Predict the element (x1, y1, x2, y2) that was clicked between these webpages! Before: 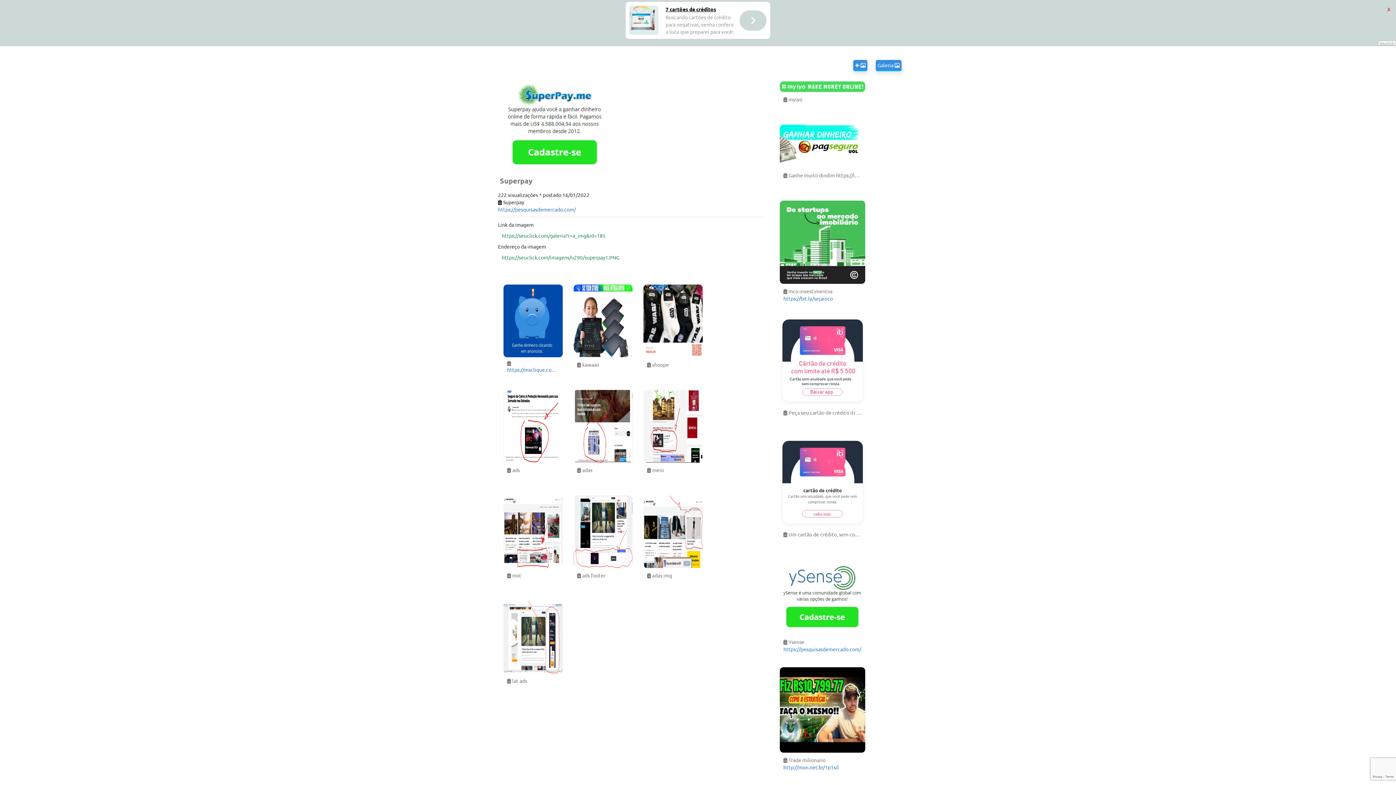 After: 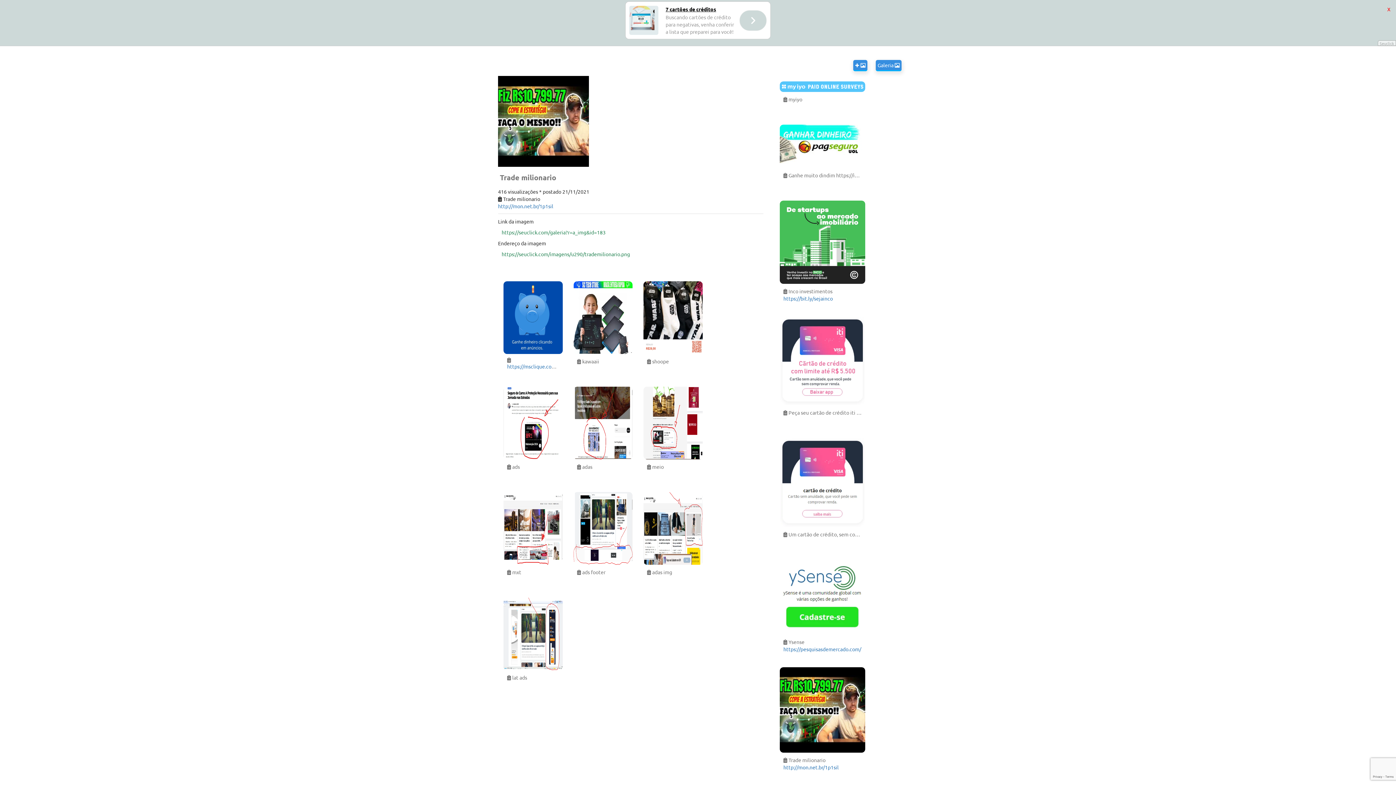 Action: bbox: (780, 667, 865, 753)